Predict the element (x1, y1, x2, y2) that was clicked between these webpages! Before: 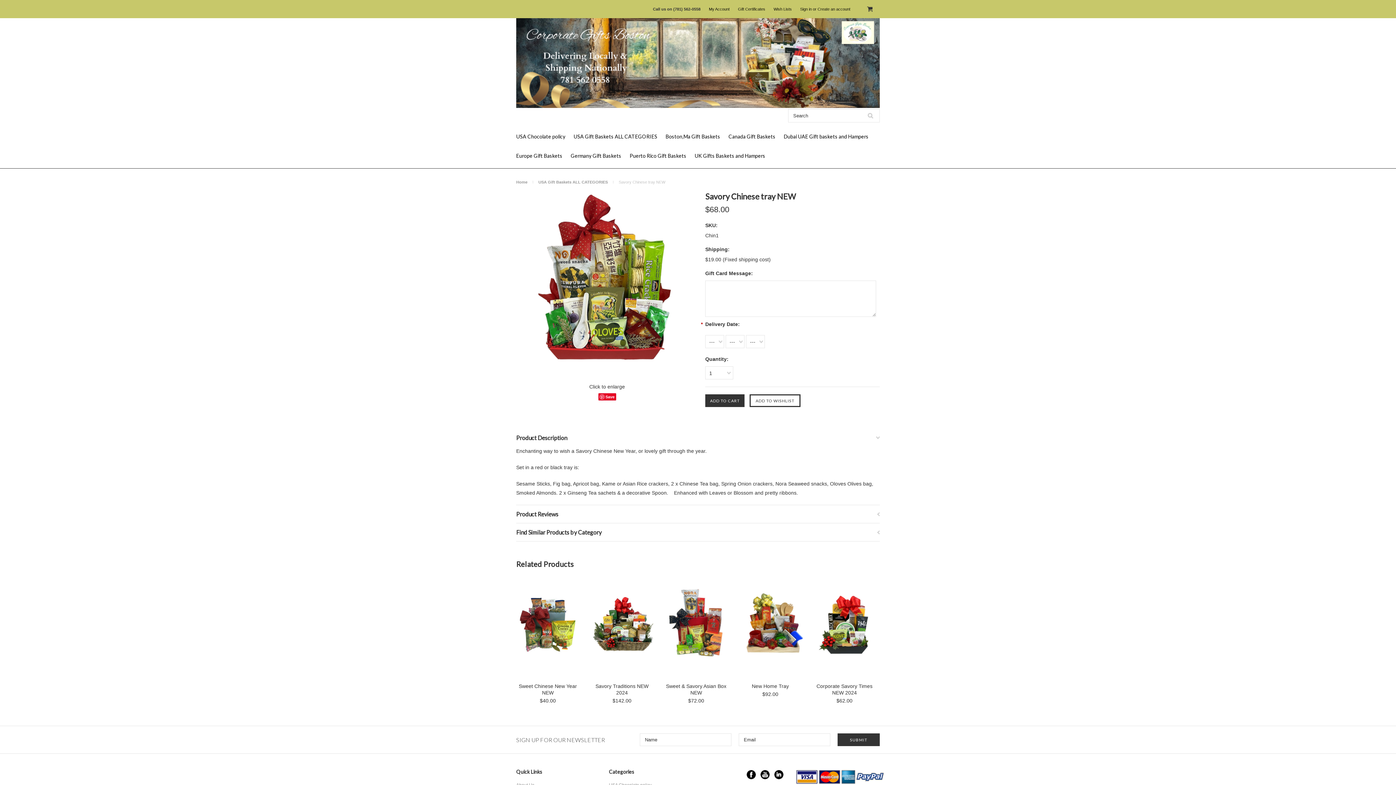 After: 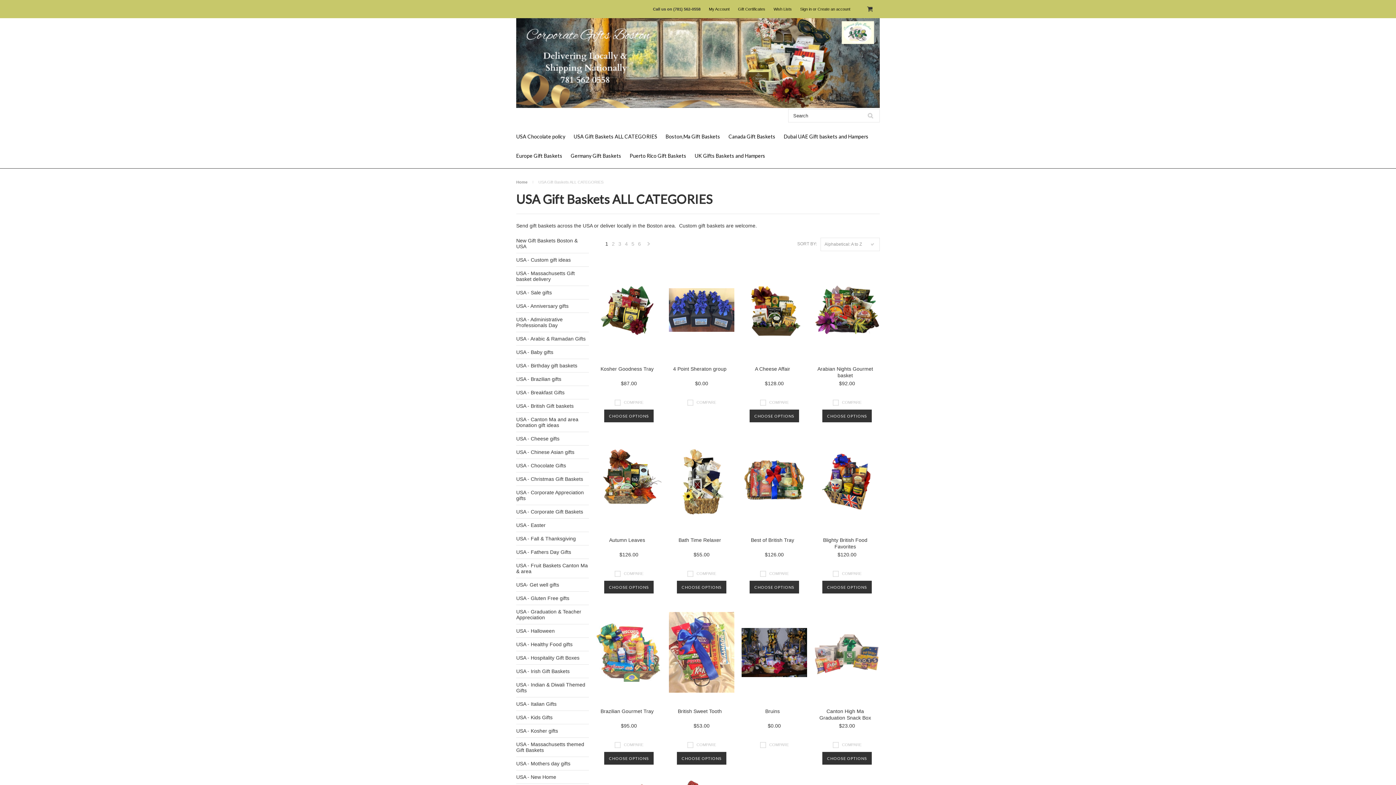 Action: label: USA Gift Baskets ALL CATEGORIES bbox: (573, 133, 657, 139)